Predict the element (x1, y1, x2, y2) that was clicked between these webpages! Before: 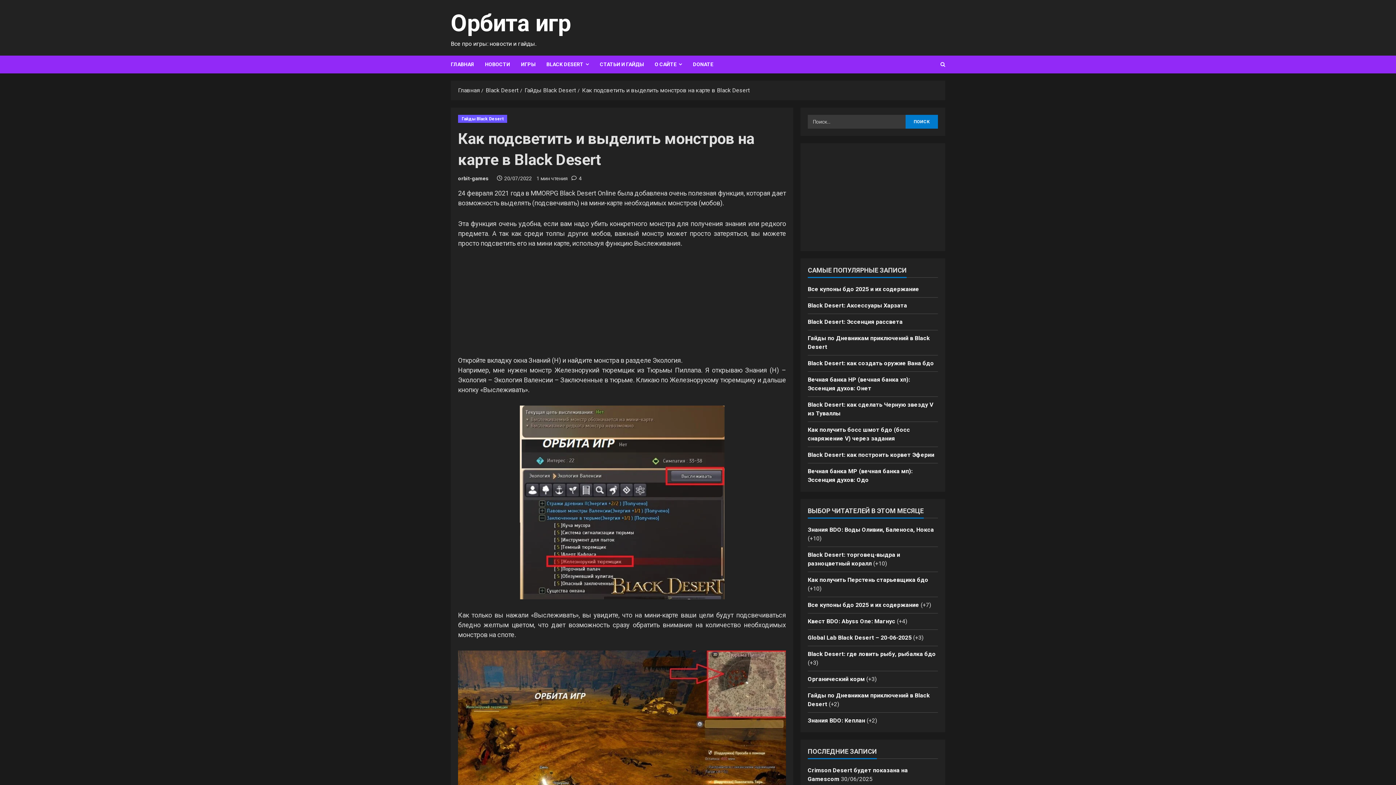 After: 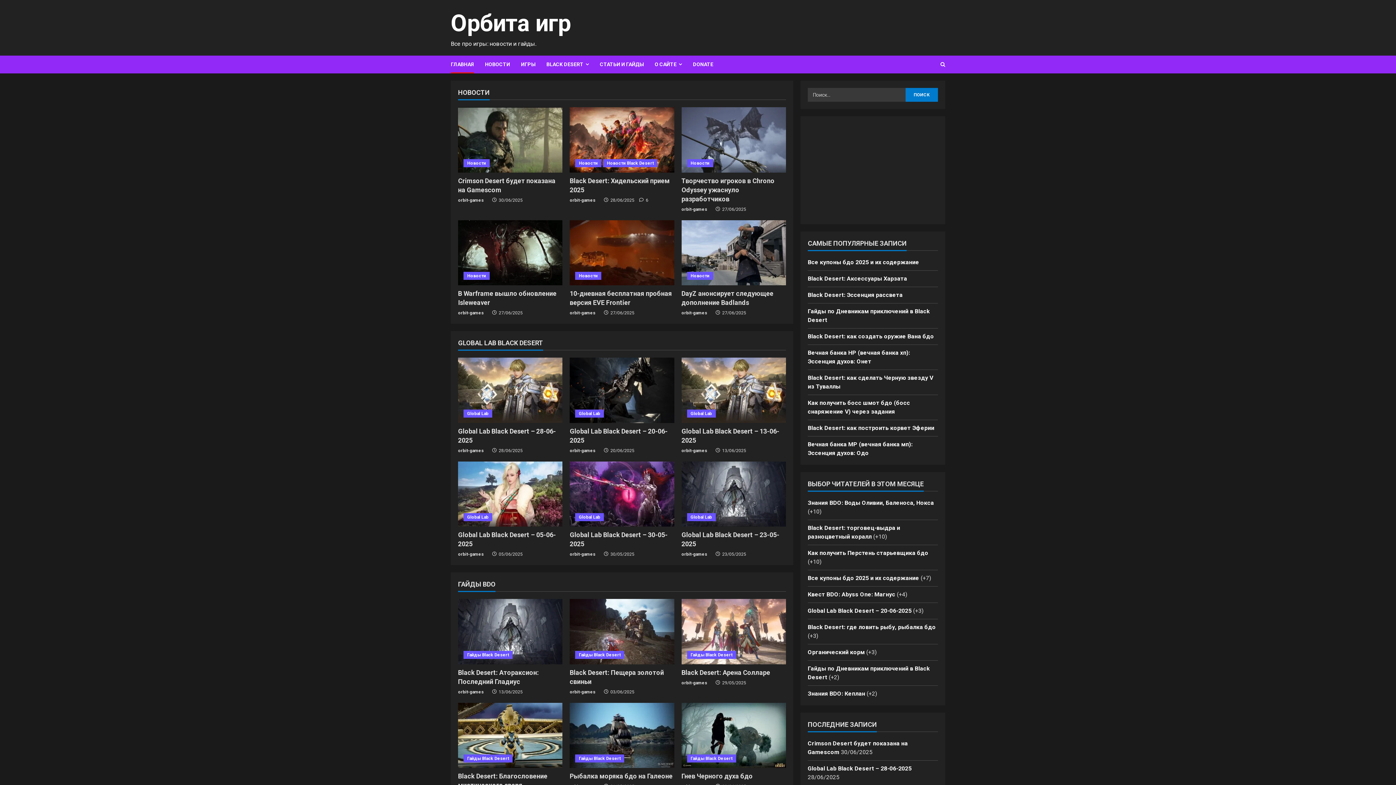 Action: bbox: (450, 9, 570, 37) label: Орбита игр